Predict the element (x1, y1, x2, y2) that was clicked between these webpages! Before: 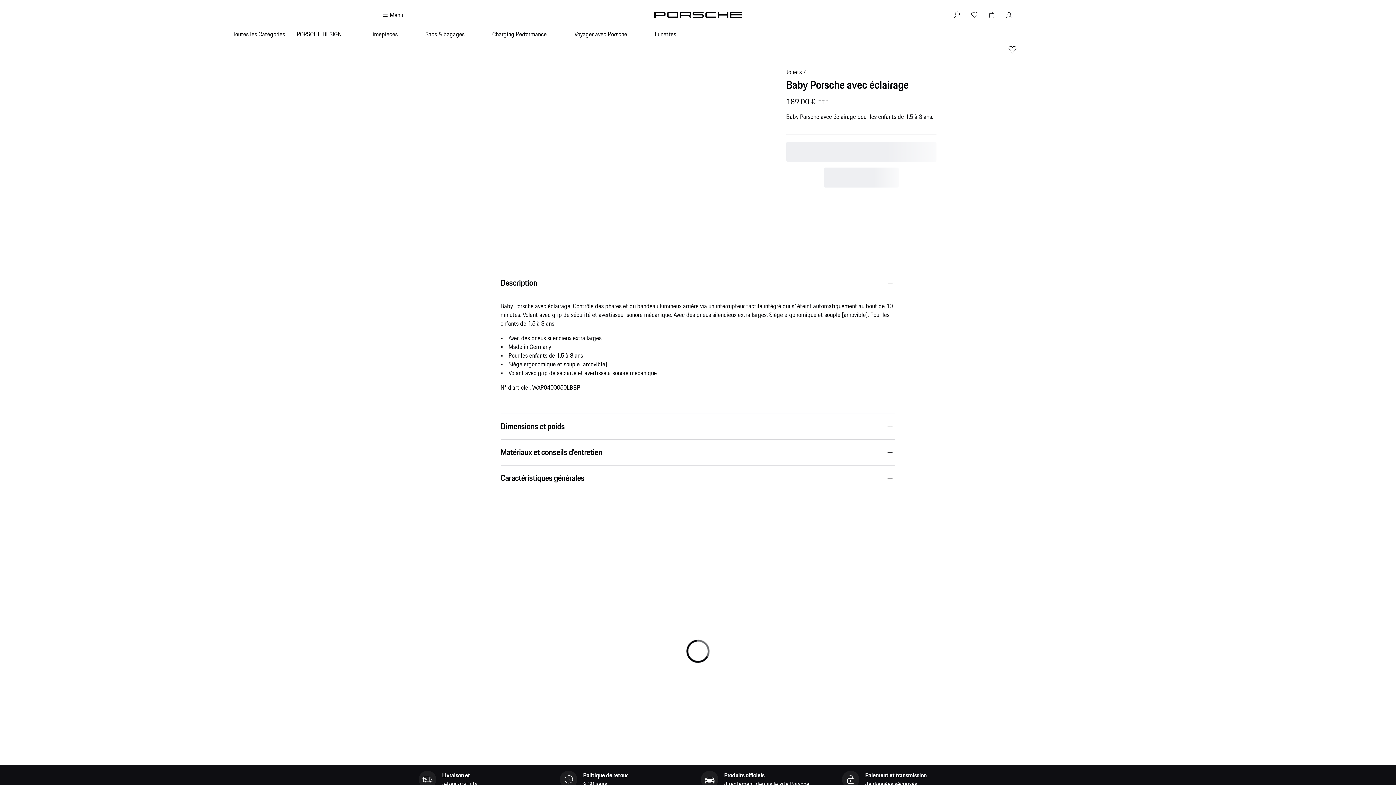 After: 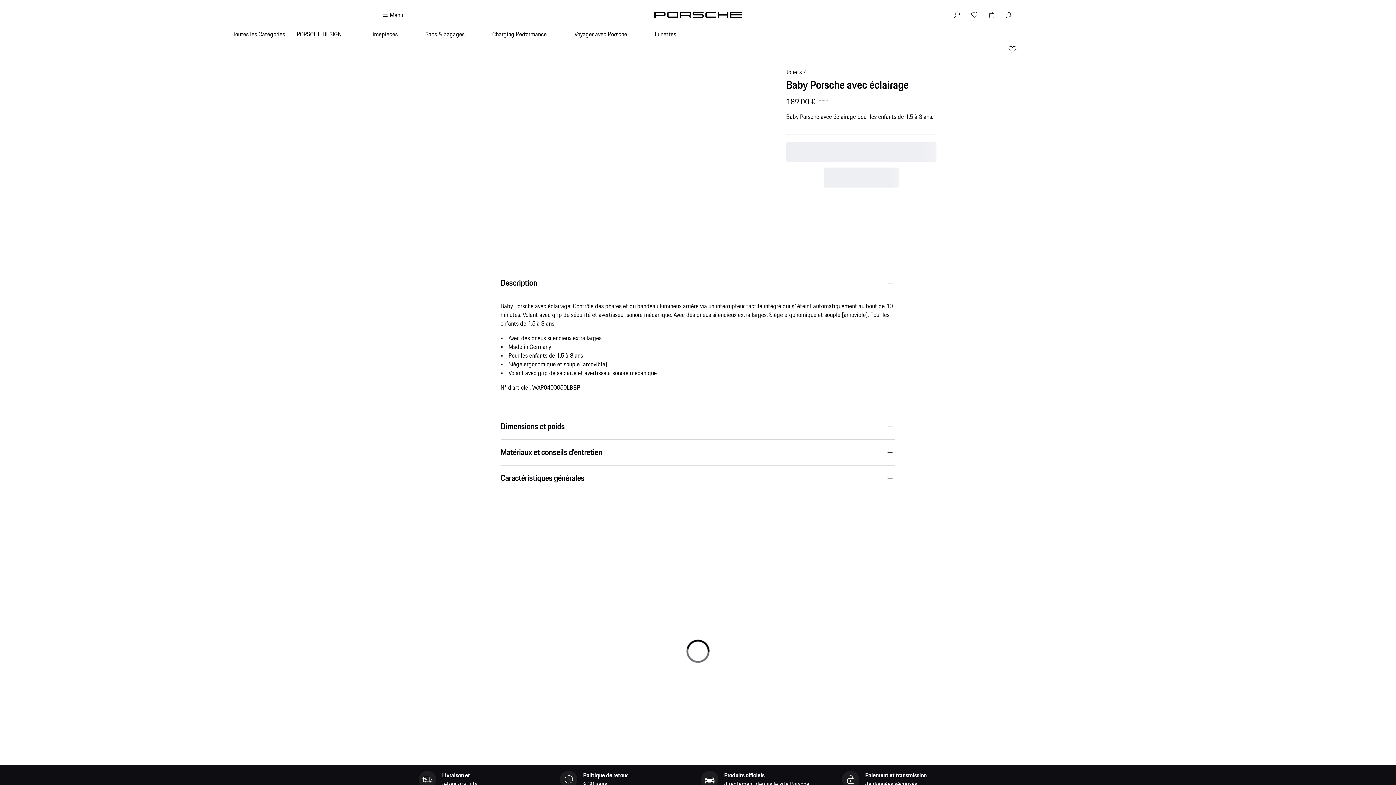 Action: label: My wishlist, 0 items bbox: (970, 10, 978, 19)